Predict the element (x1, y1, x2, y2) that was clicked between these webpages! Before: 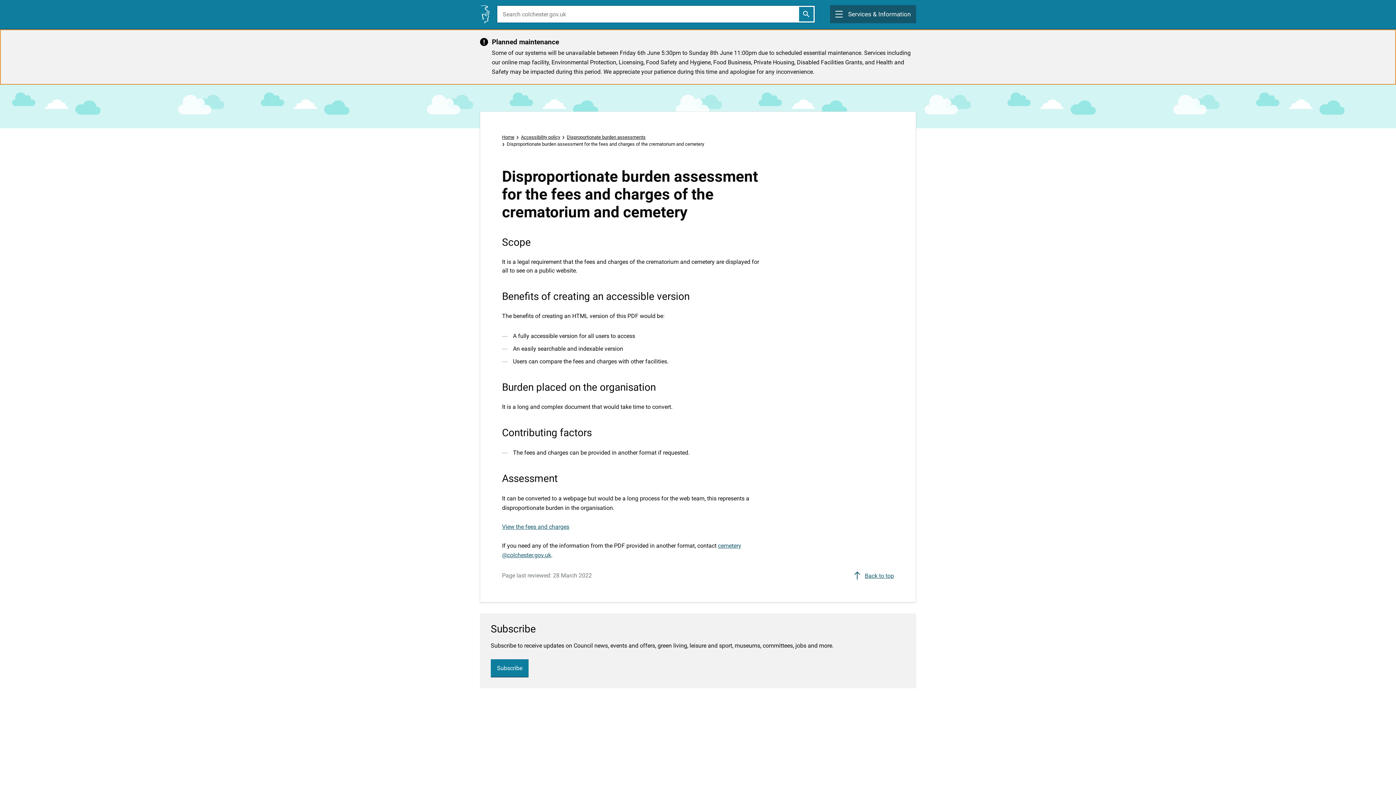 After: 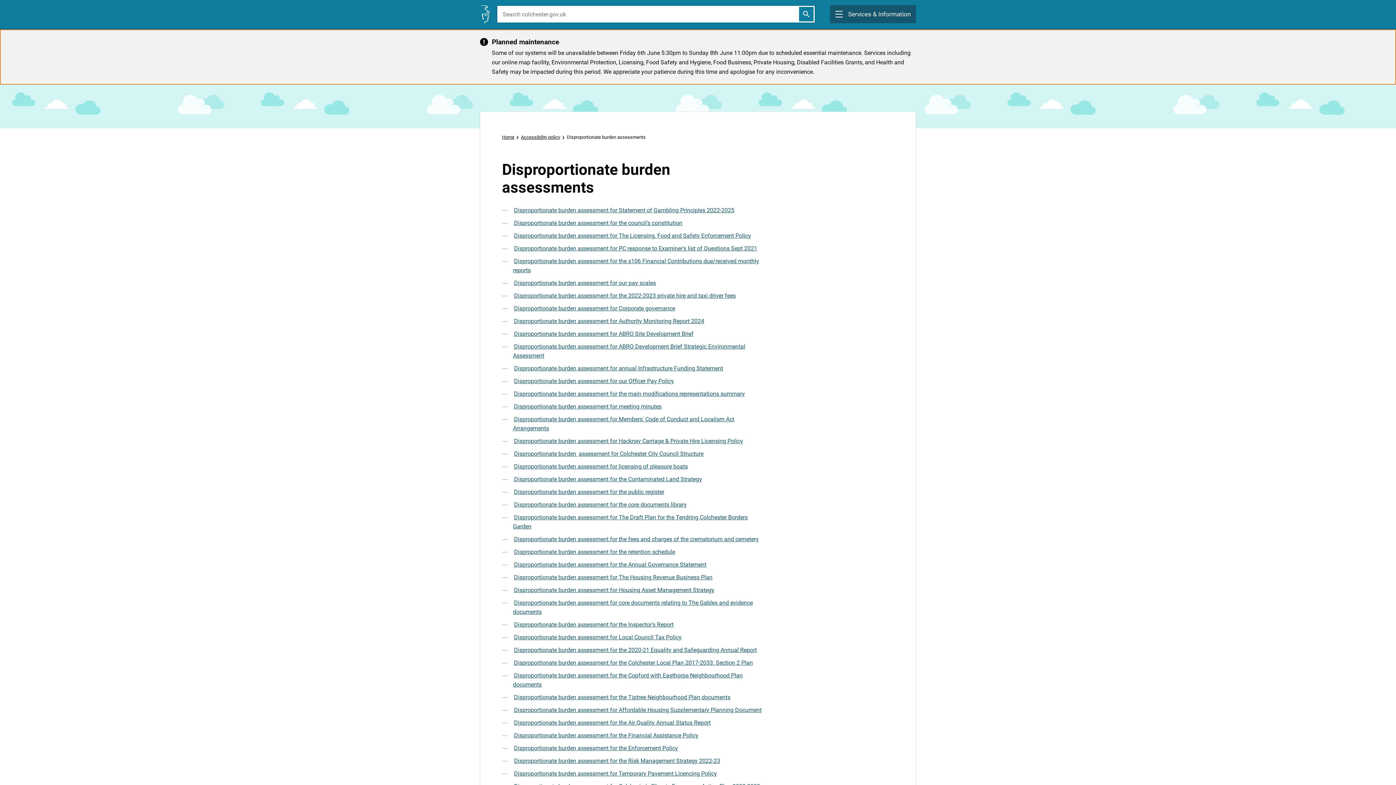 Action: bbox: (566, 133, 645, 140) label: Disproportionate burden assessments